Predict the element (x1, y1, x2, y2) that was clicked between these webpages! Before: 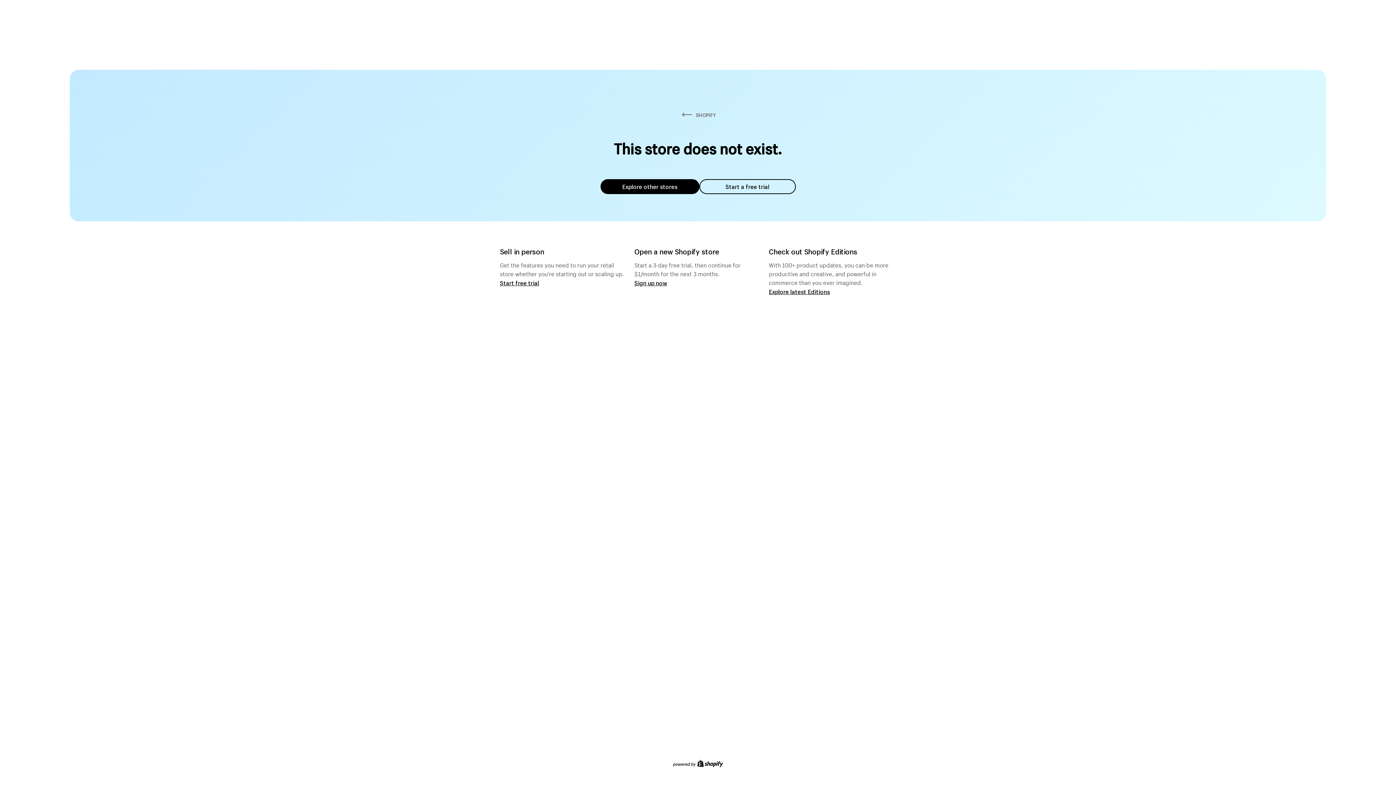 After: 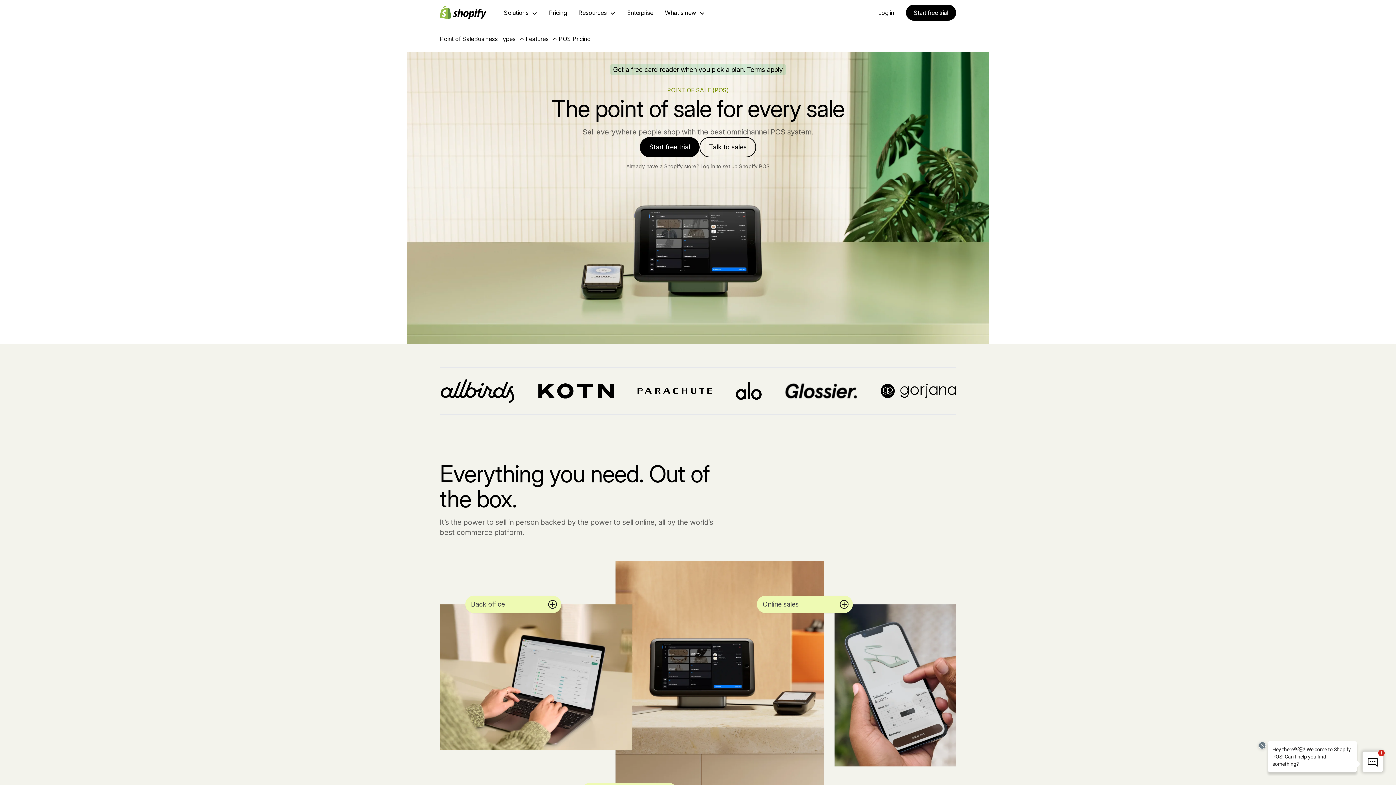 Action: bbox: (500, 279, 539, 286) label: Start free trial